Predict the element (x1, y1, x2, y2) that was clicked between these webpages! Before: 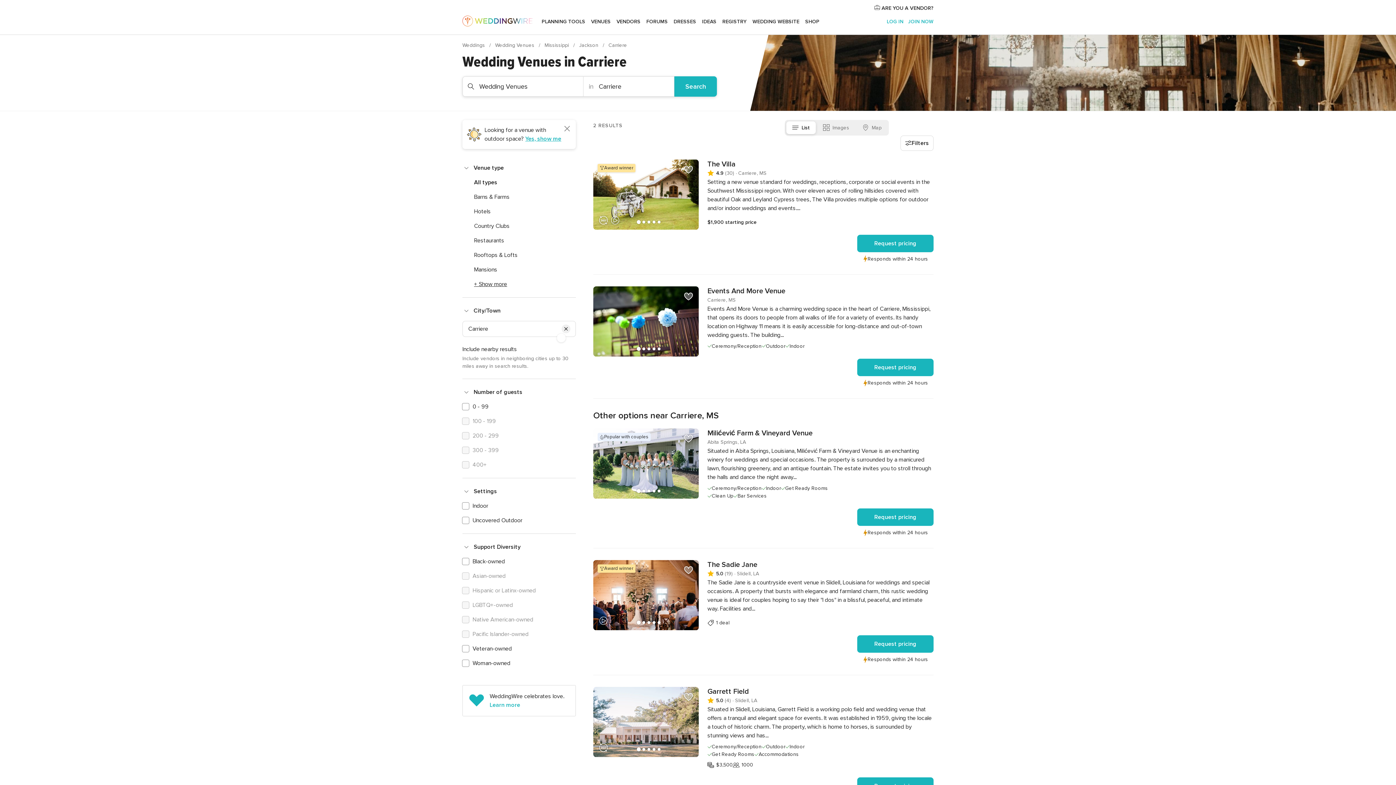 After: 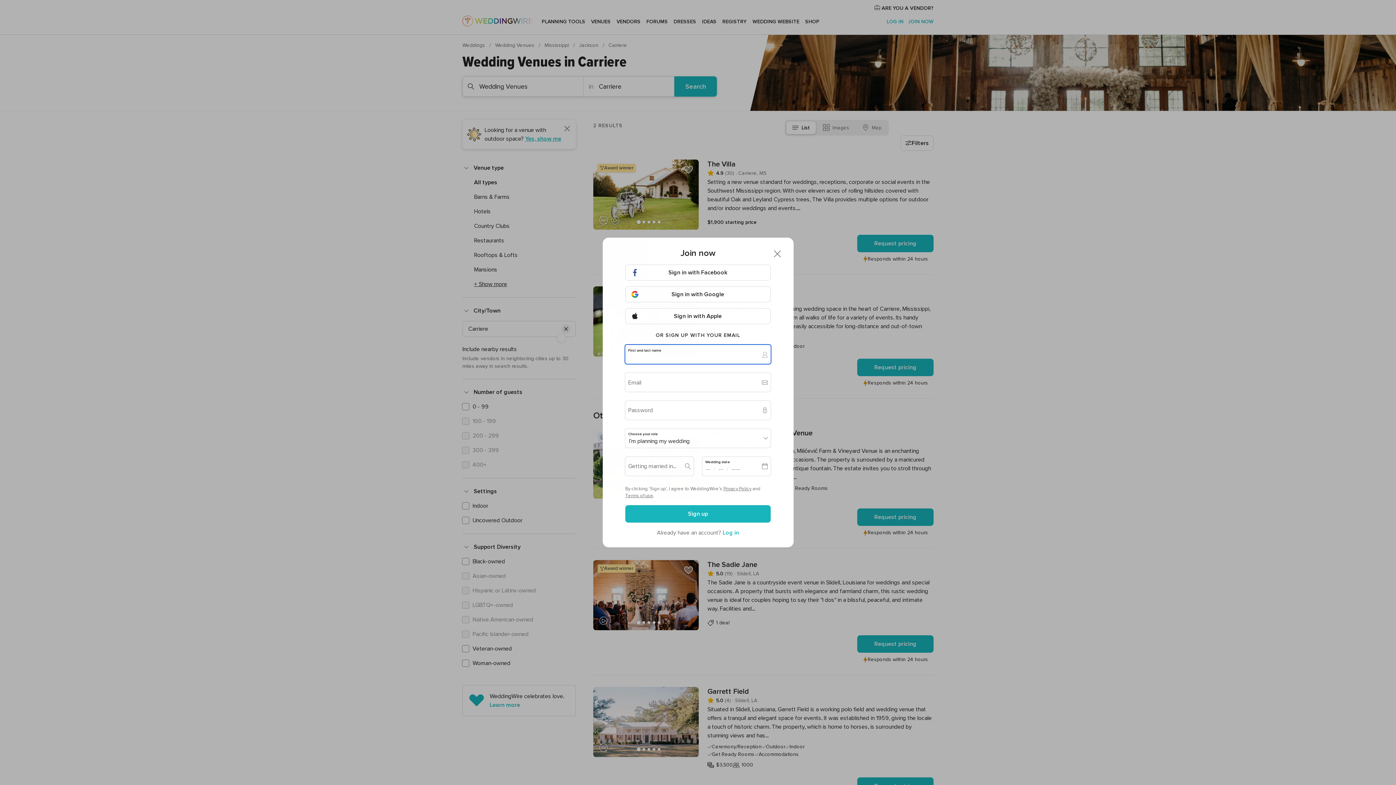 Action: label: Add vendor to favorites bbox: (681, 431, 696, 446)